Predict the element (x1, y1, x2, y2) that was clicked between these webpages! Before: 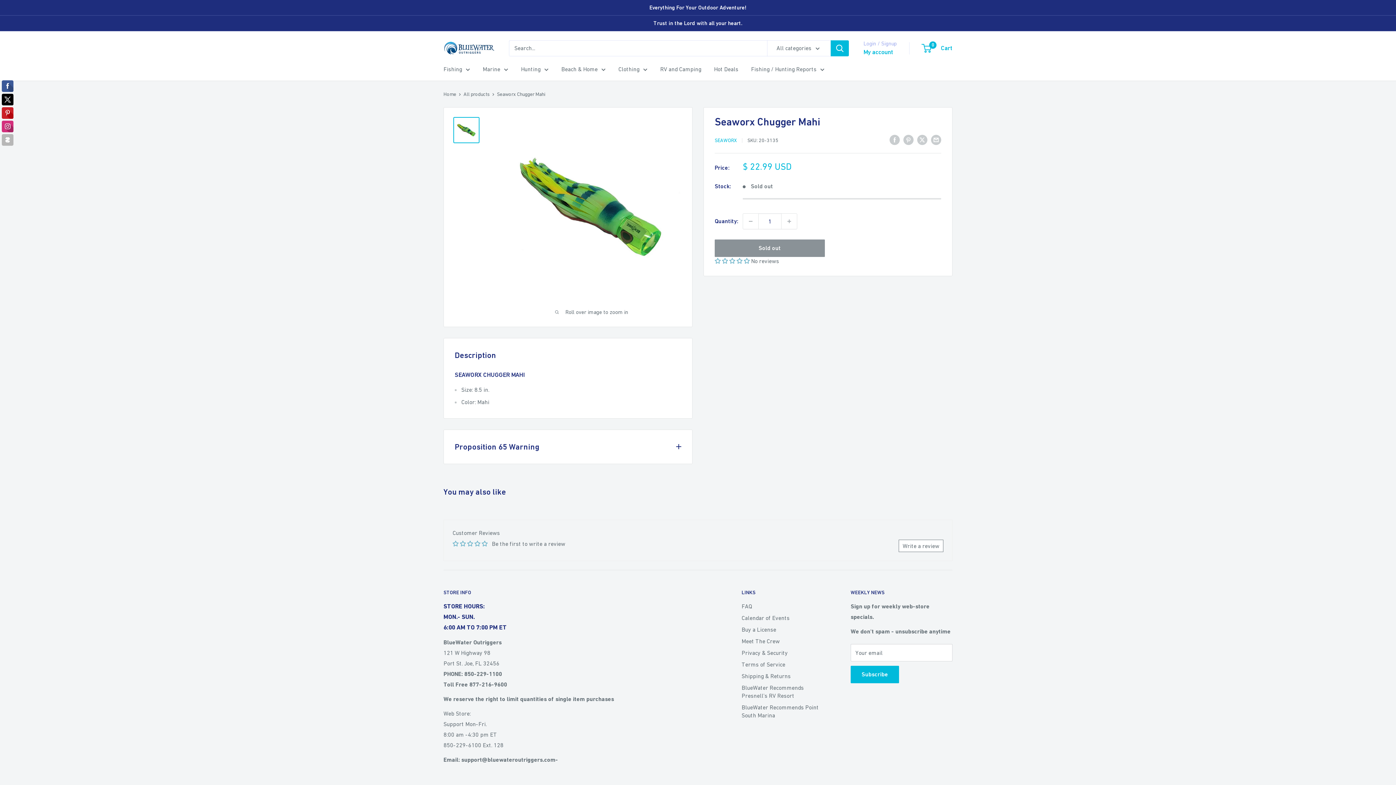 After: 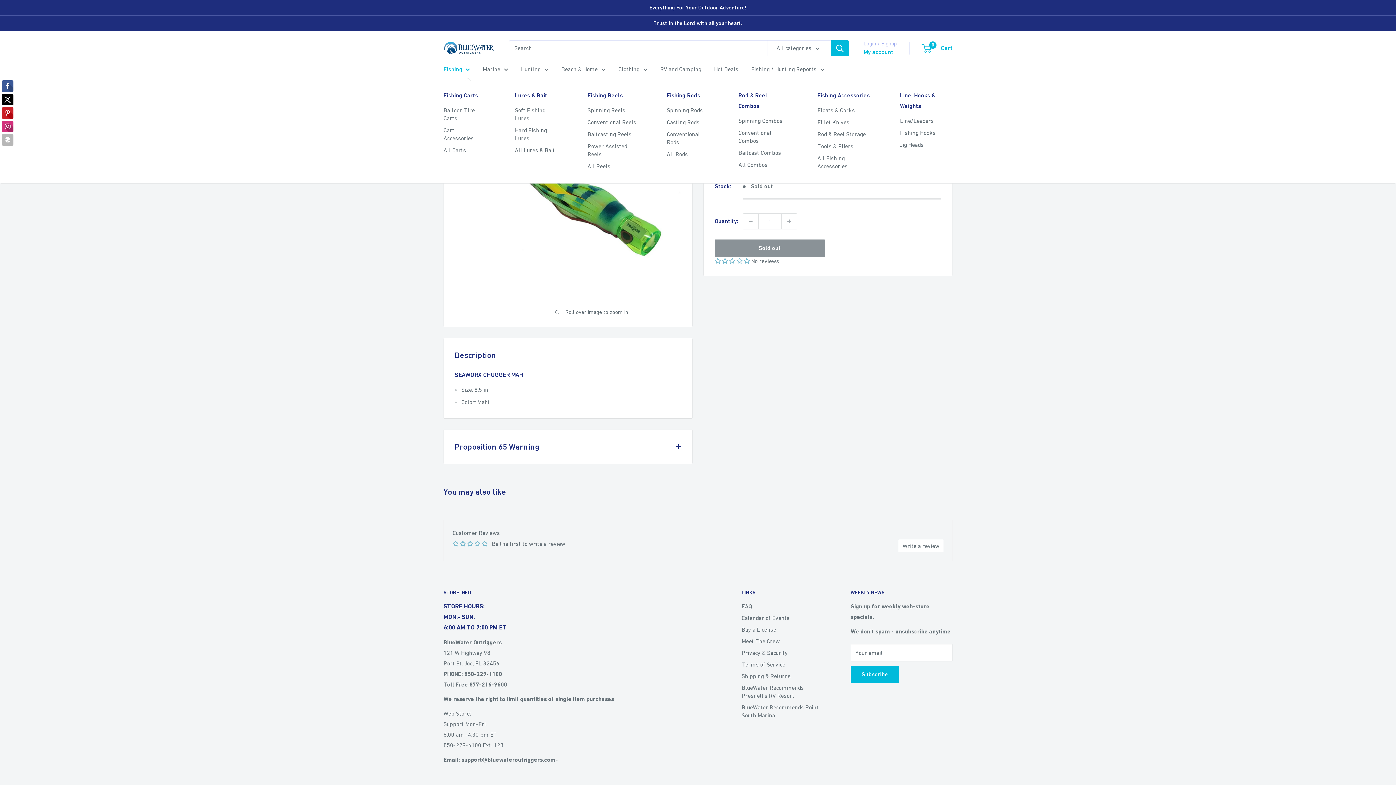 Action: bbox: (443, 64, 470, 74) label: Fishing